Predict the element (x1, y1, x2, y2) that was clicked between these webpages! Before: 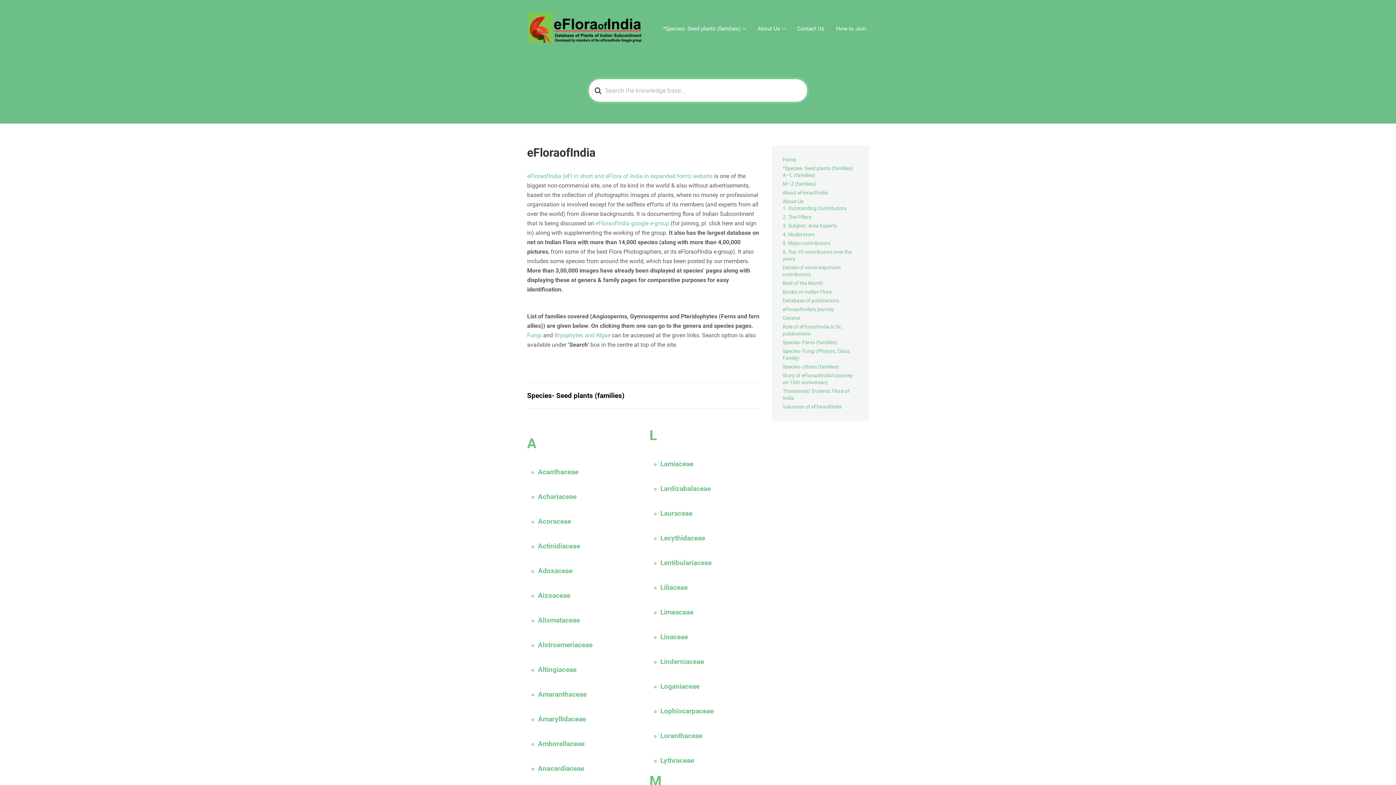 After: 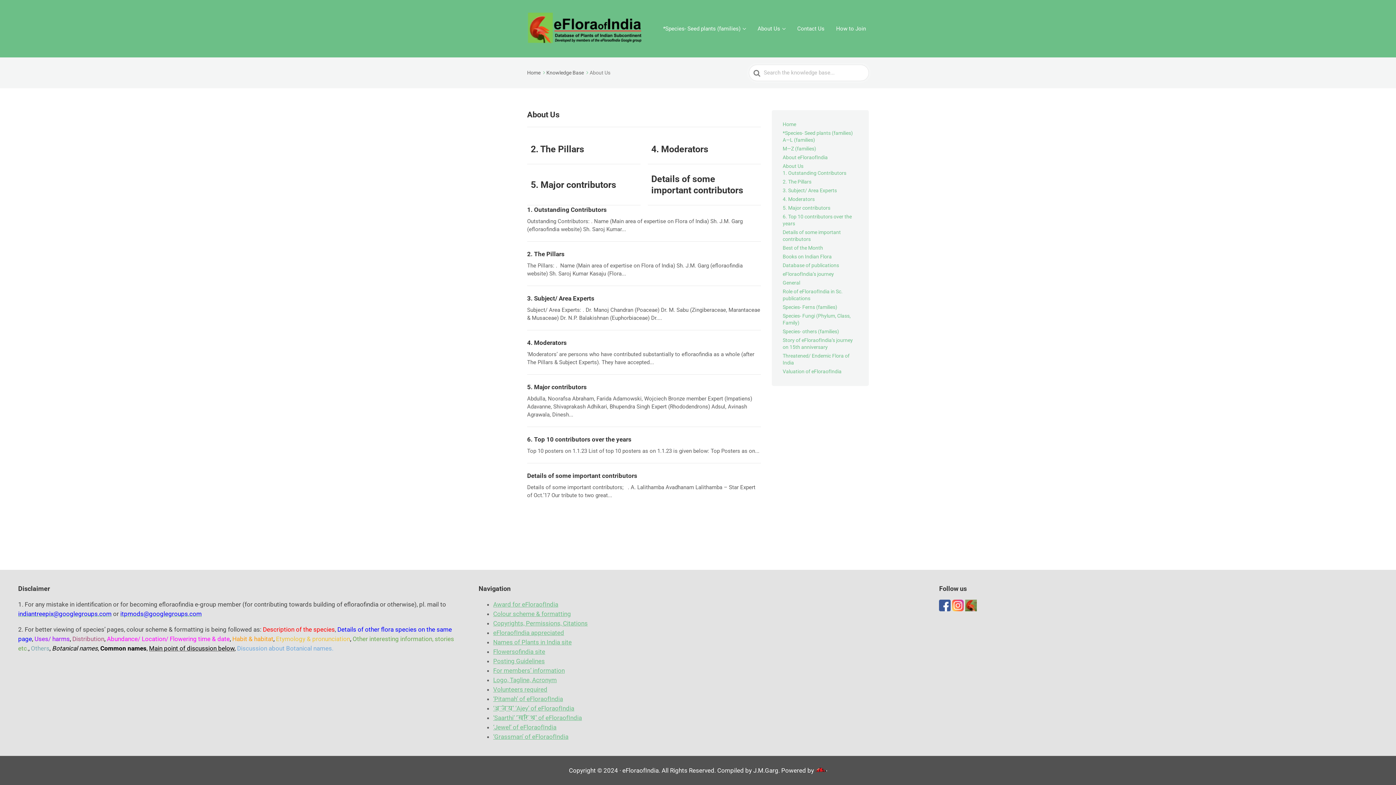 Action: bbox: (782, 198, 803, 204) label: About Us